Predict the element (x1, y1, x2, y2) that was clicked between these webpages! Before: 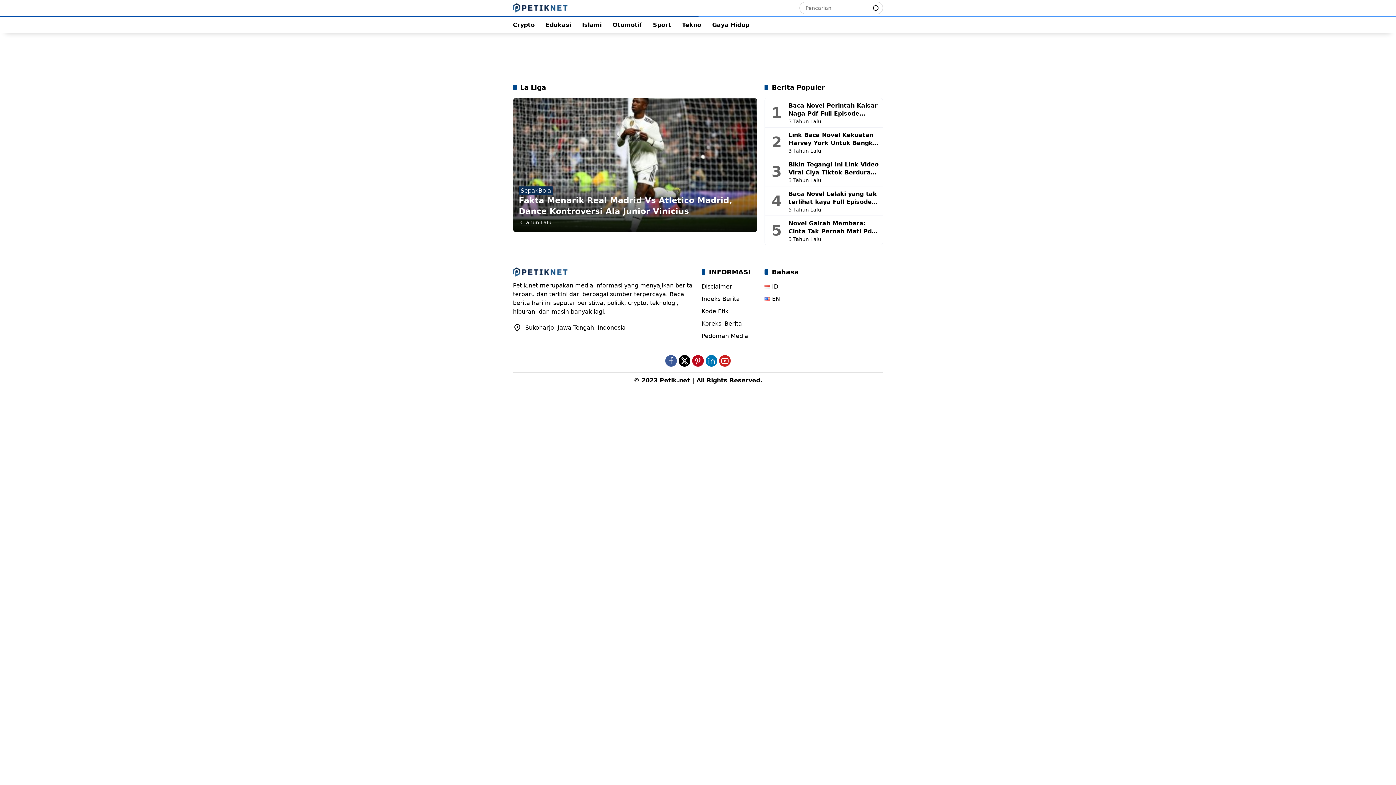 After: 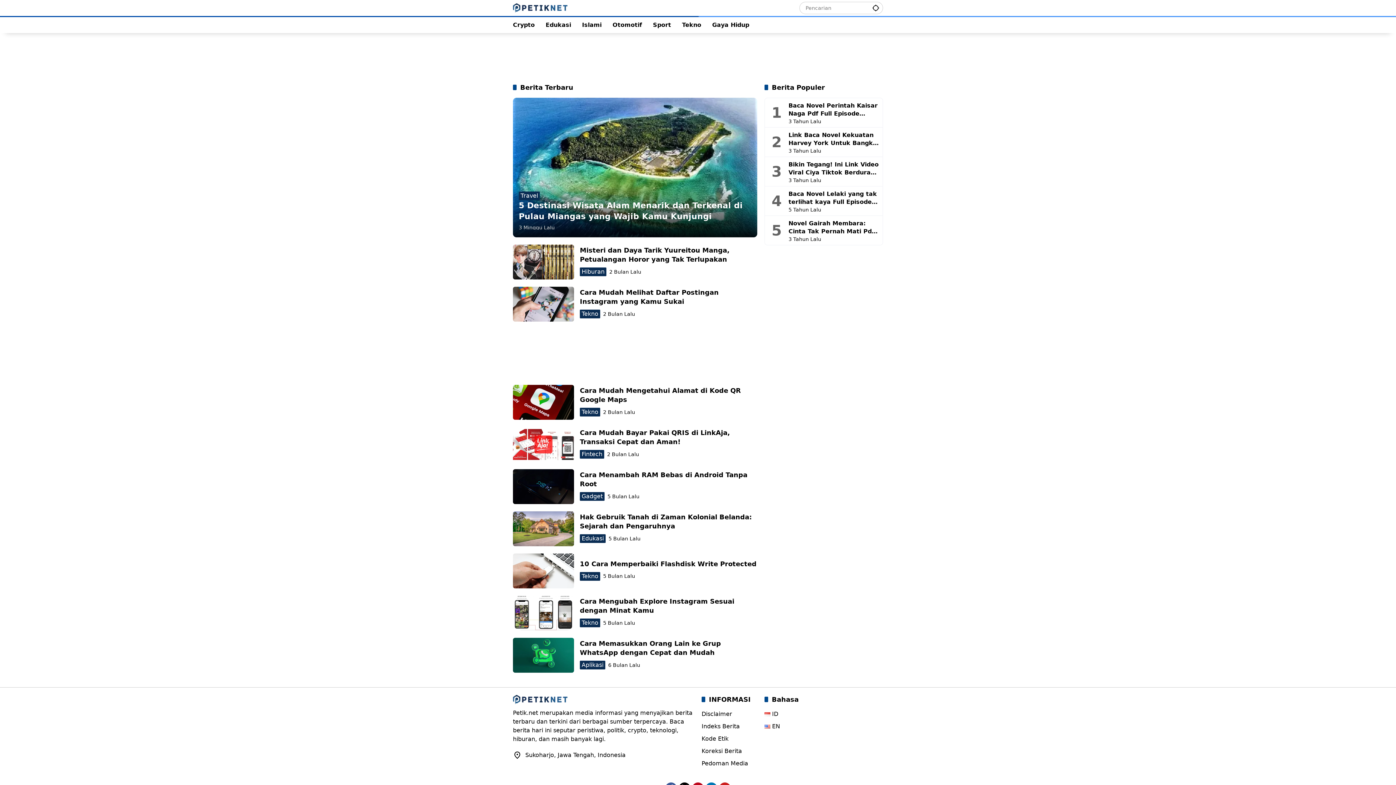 Action: bbox: (513, 4, 567, 11)